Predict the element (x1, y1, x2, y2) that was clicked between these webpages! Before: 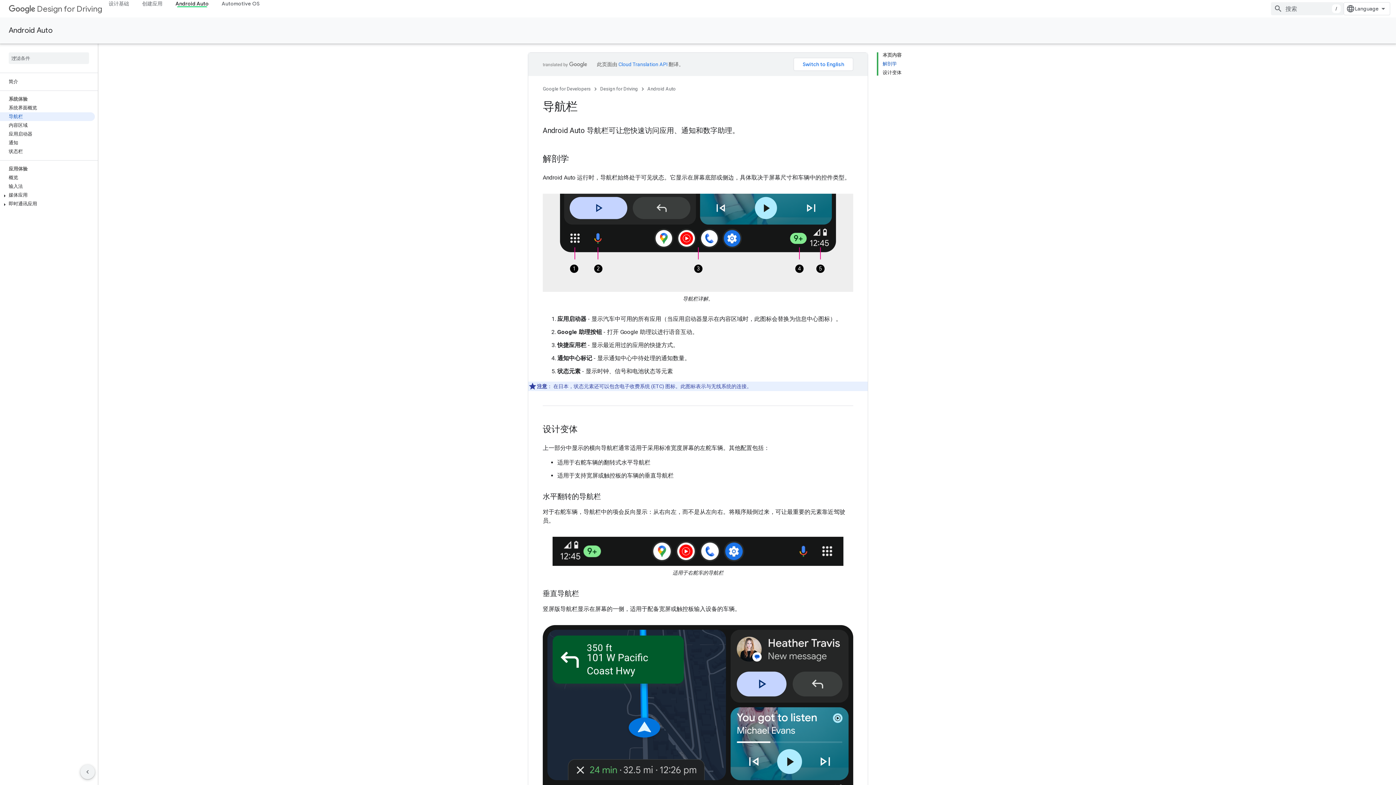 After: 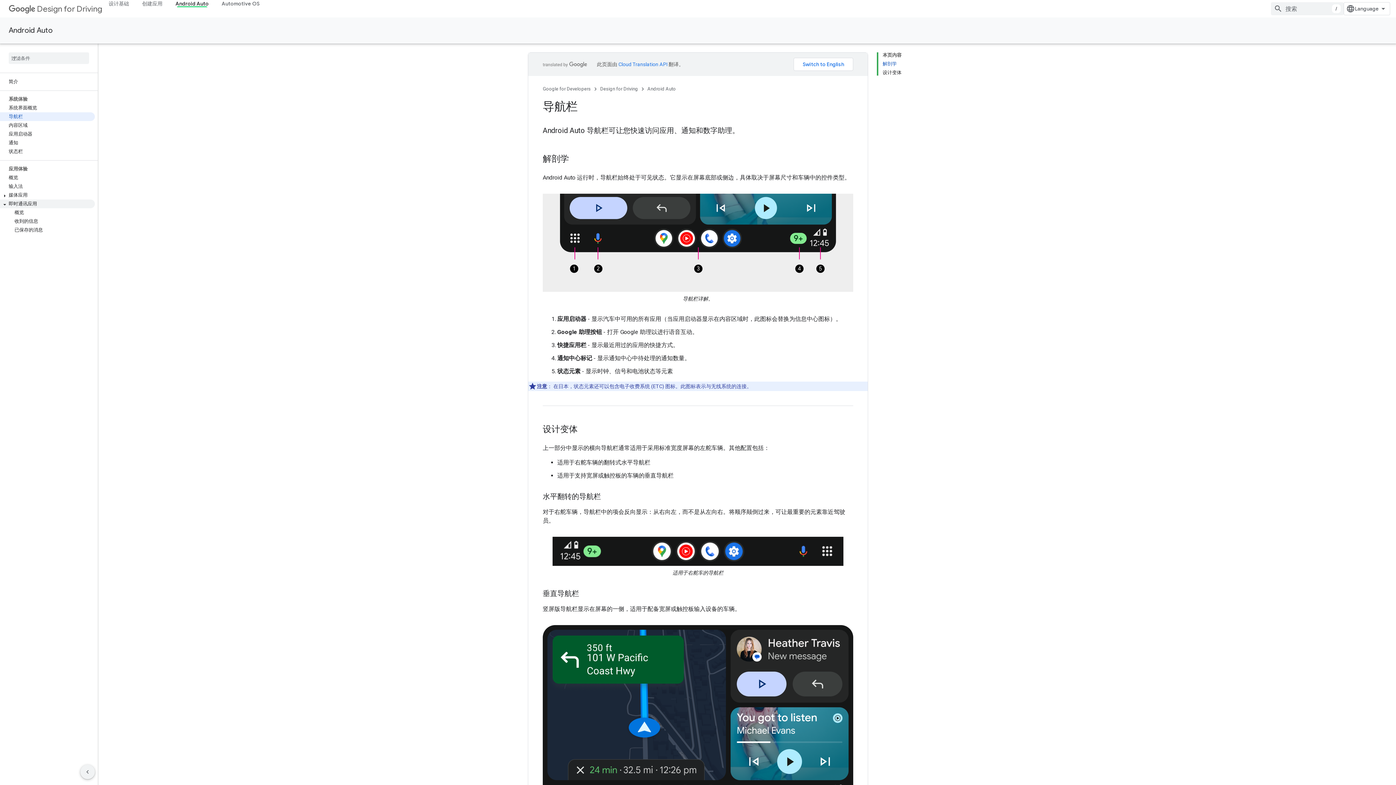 Action: label: 即时通讯应用 bbox: (0, 199, 94, 208)